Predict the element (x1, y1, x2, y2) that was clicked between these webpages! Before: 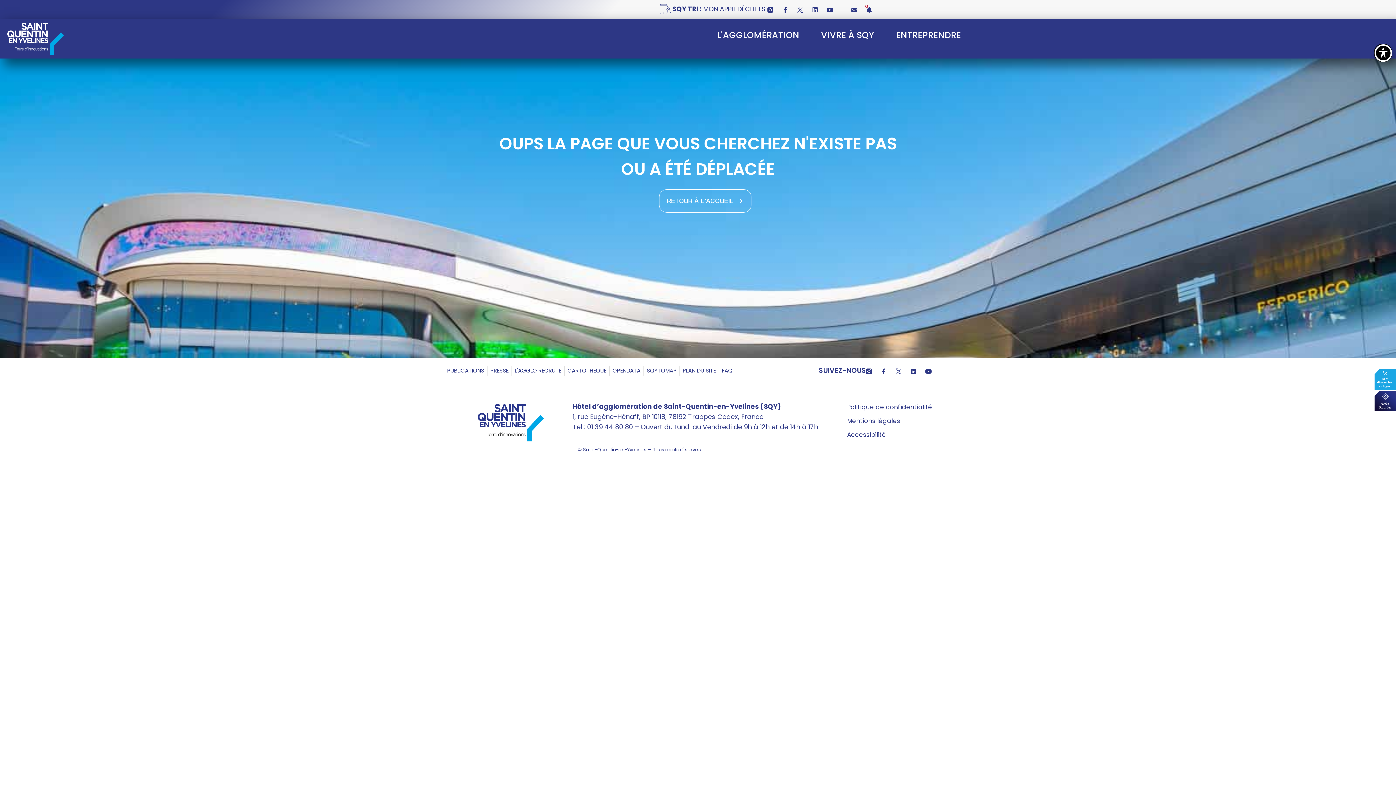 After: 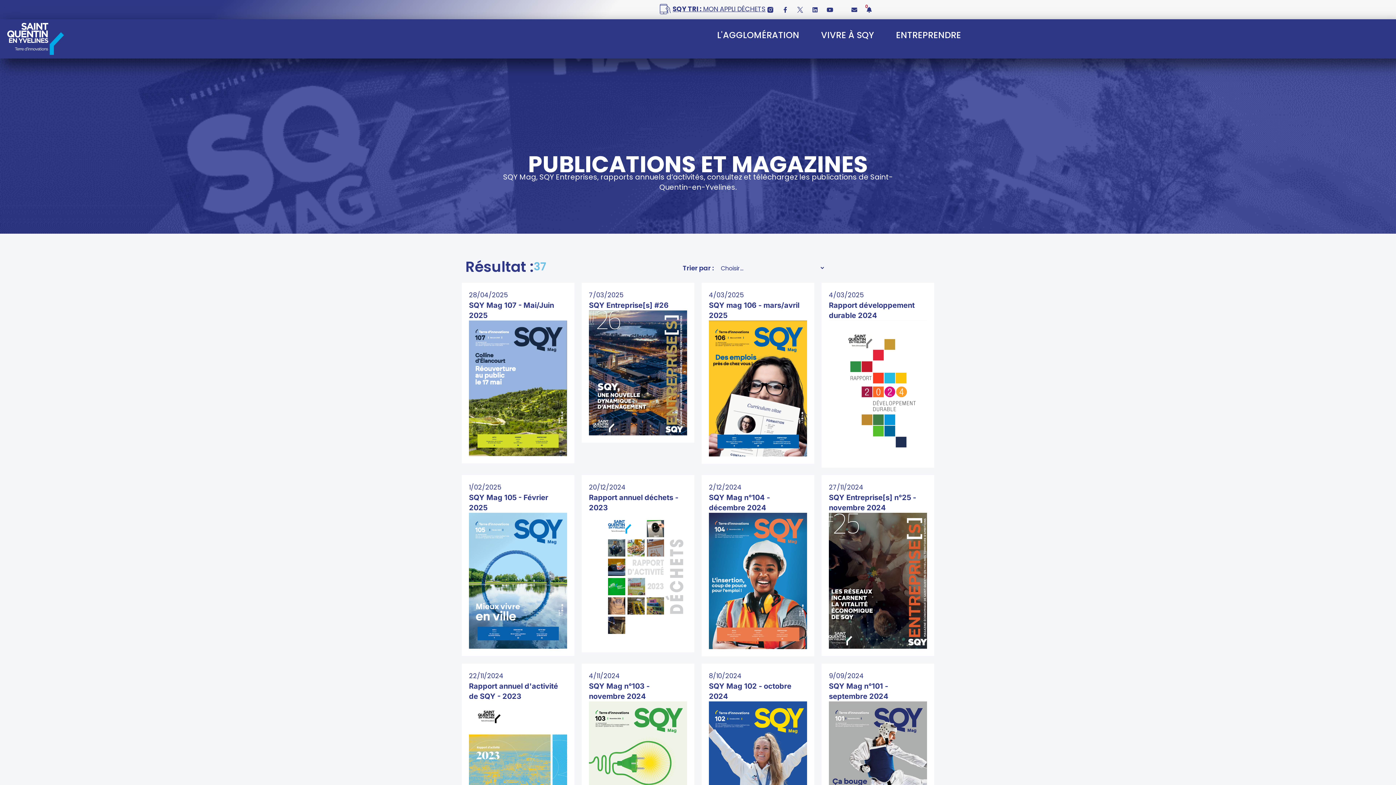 Action: bbox: (447, 365, 484, 375) label: PUBLICATIONS